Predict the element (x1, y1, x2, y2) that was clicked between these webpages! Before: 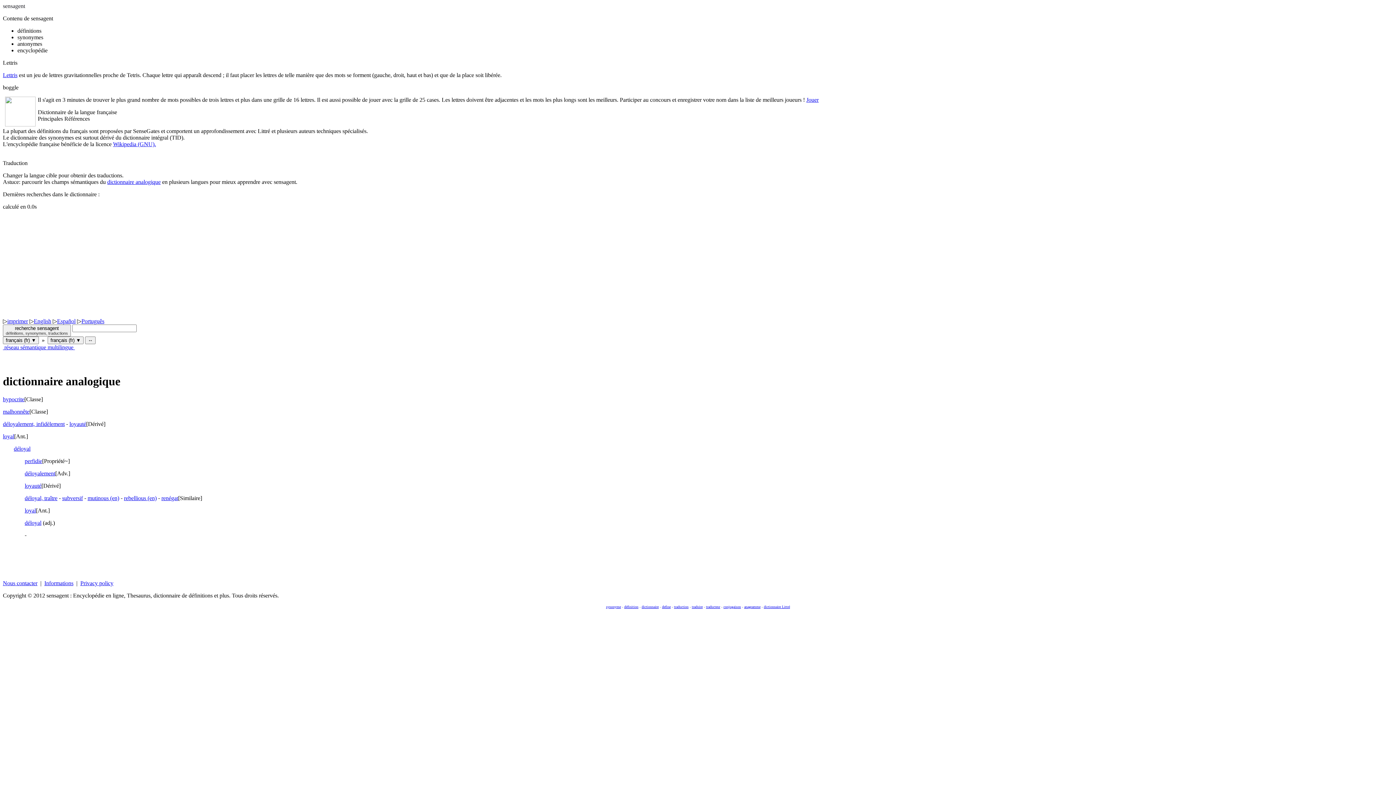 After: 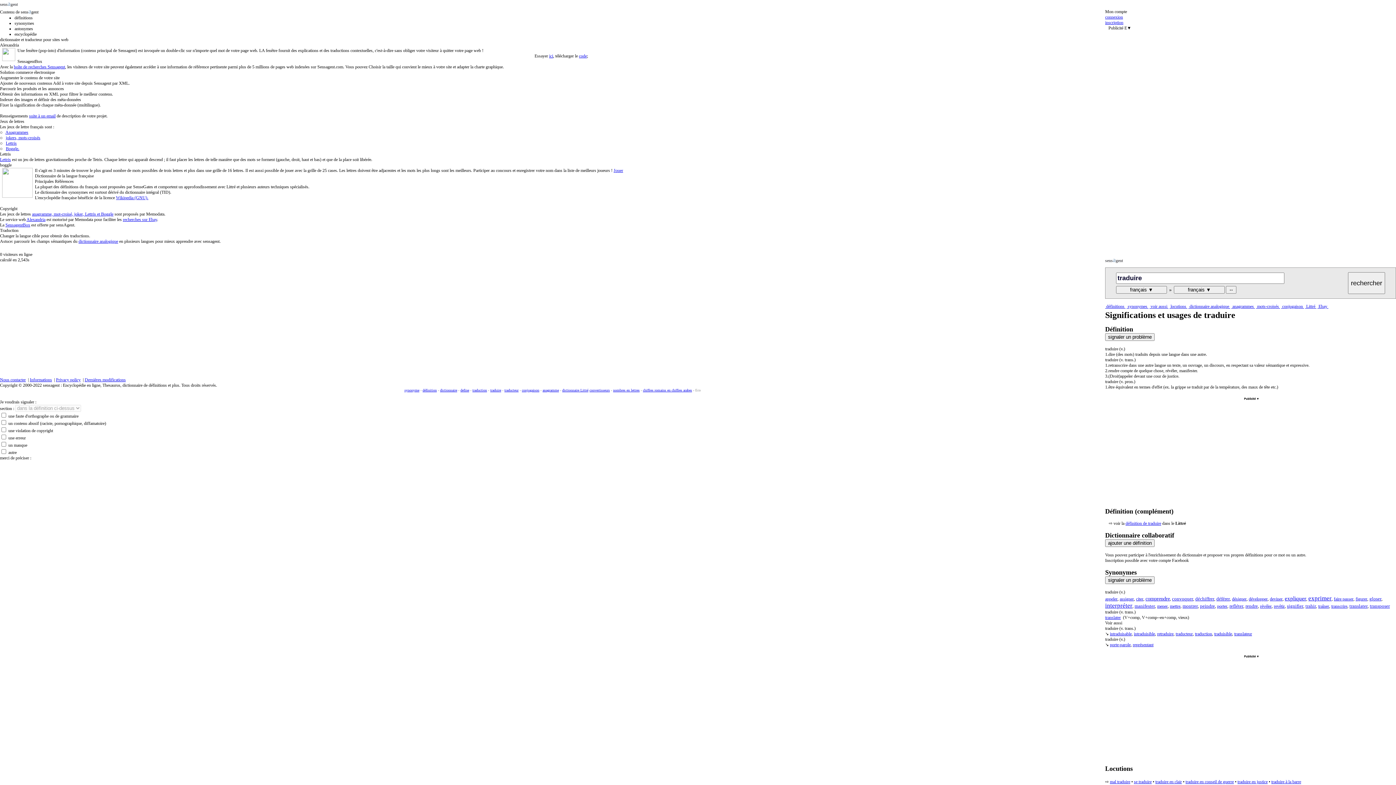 Action: bbox: (692, 605, 702, 609) label: traduire